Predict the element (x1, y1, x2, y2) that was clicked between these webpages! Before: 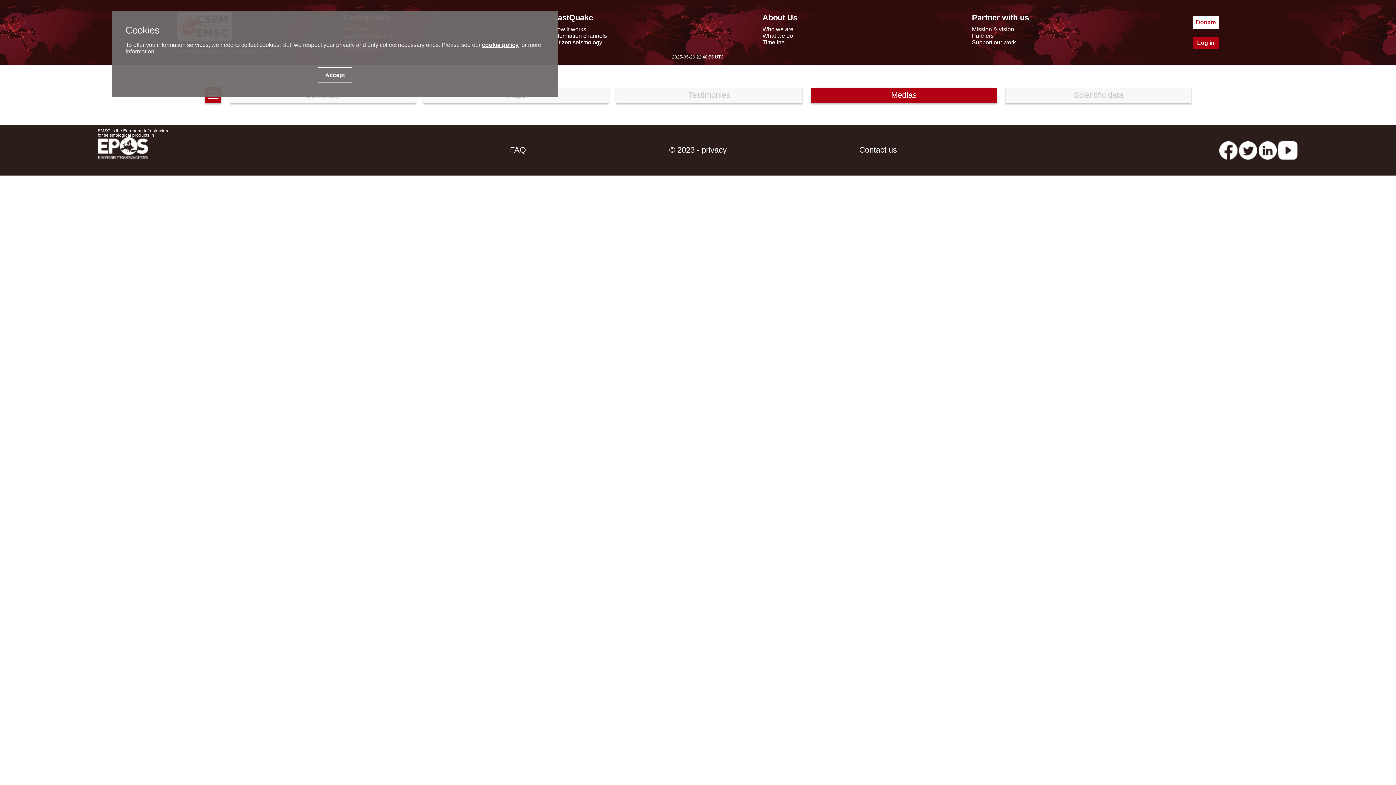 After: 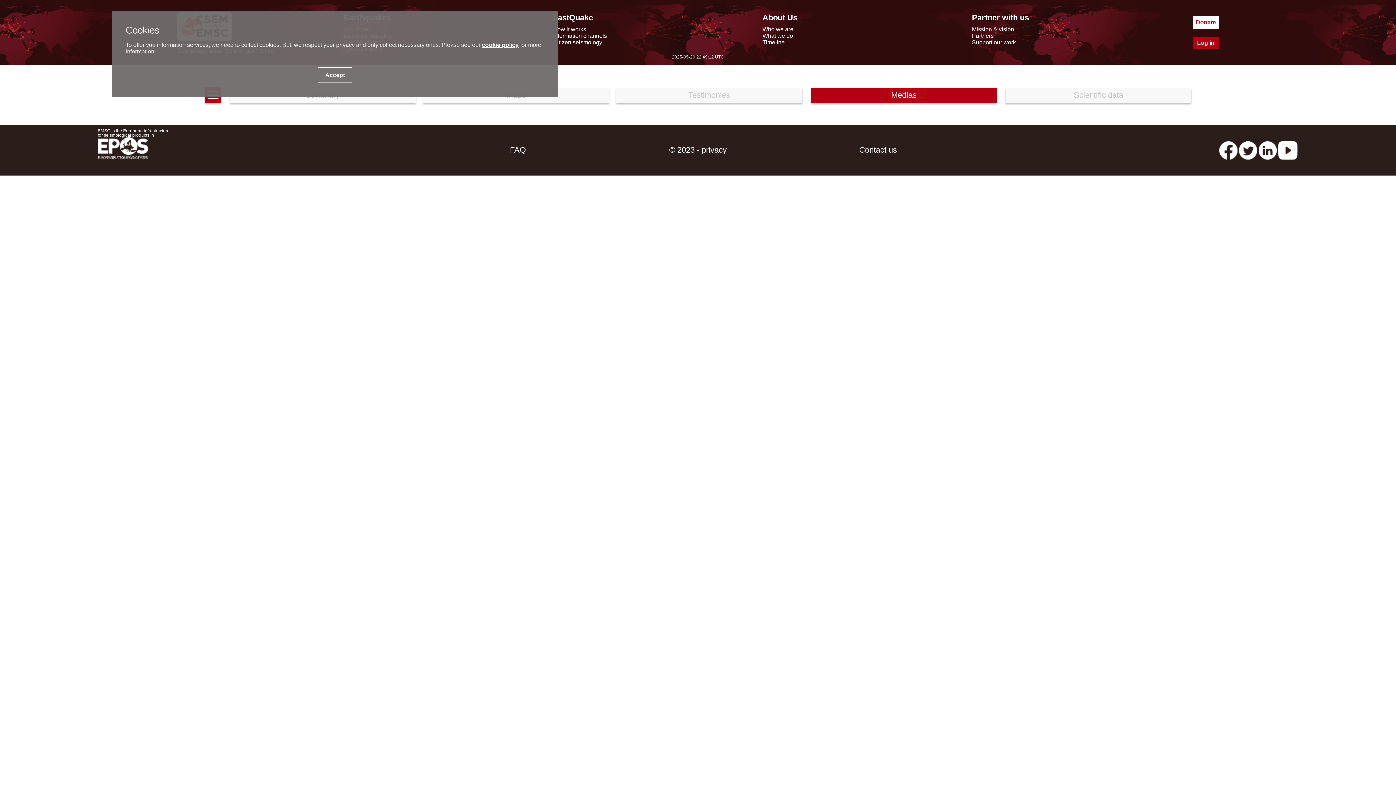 Action: label: cookie policy bbox: (482, 41, 518, 48)